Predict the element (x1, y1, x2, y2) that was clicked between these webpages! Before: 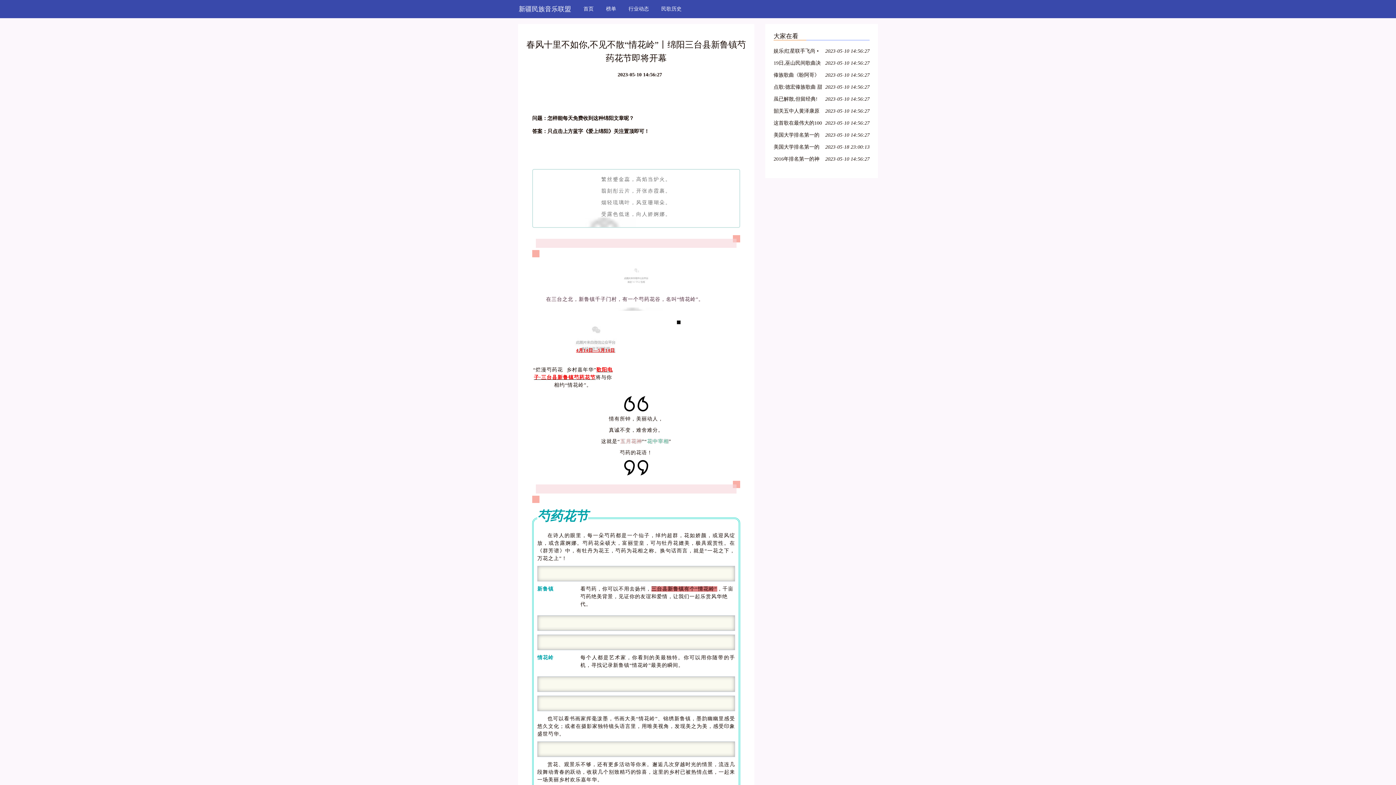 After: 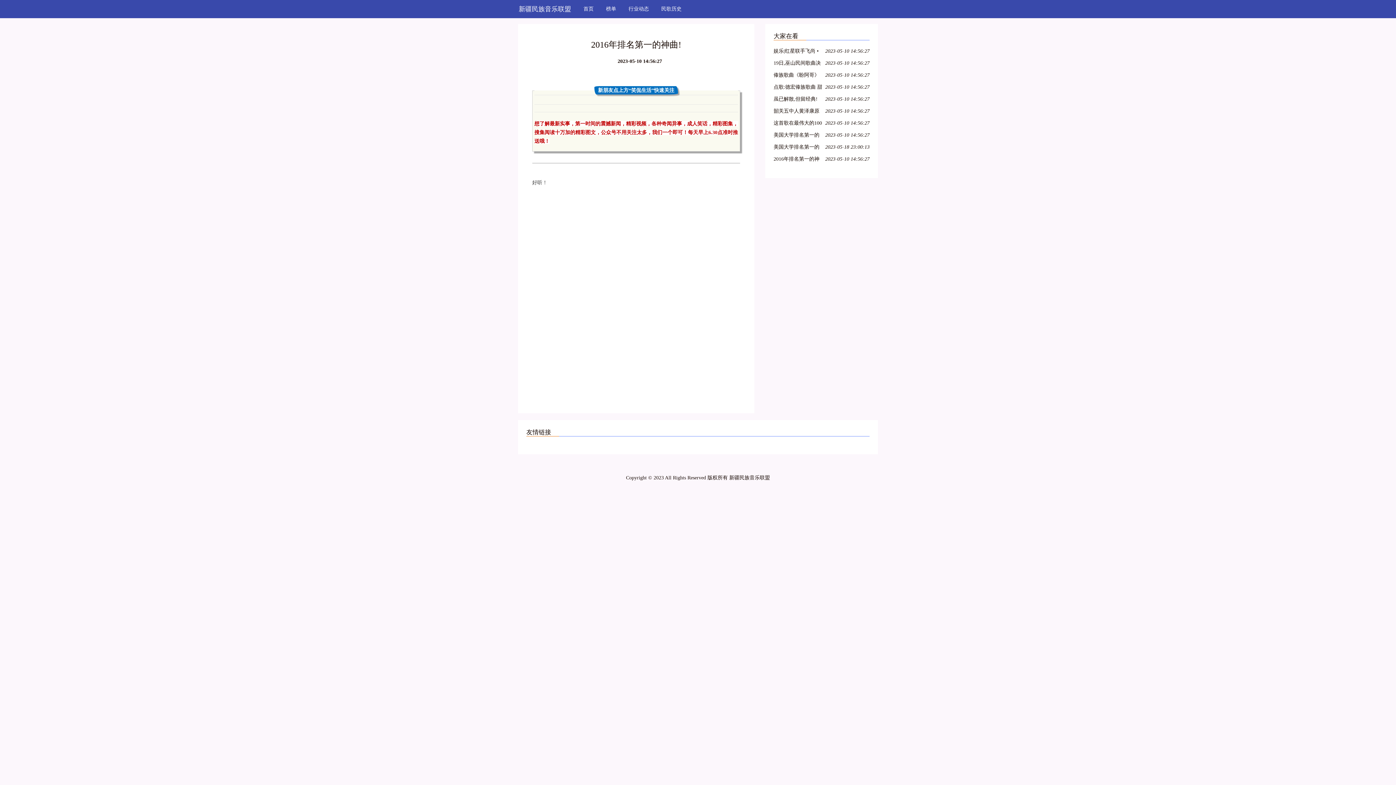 Action: bbox: (773, 154, 822, 164) label: 2016年排名第一的神曲!